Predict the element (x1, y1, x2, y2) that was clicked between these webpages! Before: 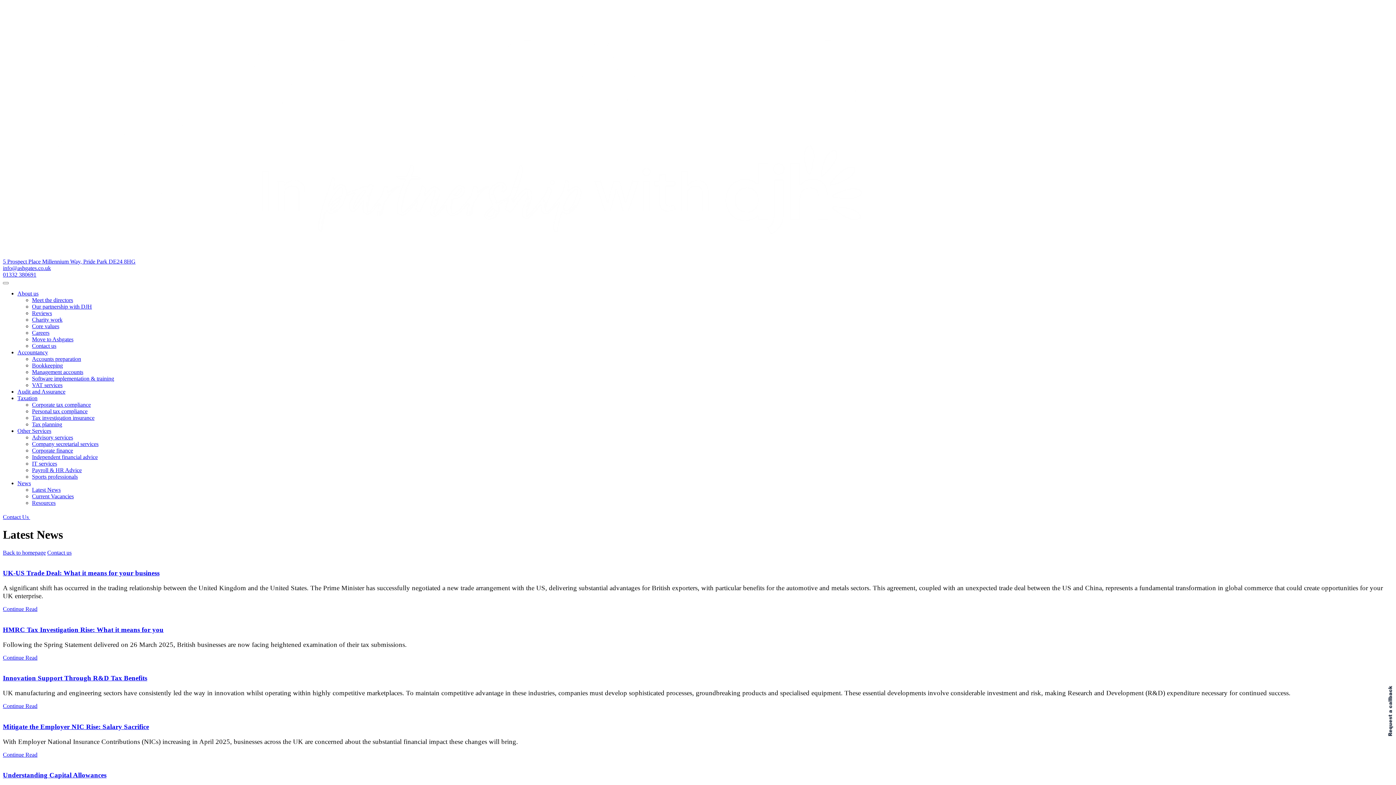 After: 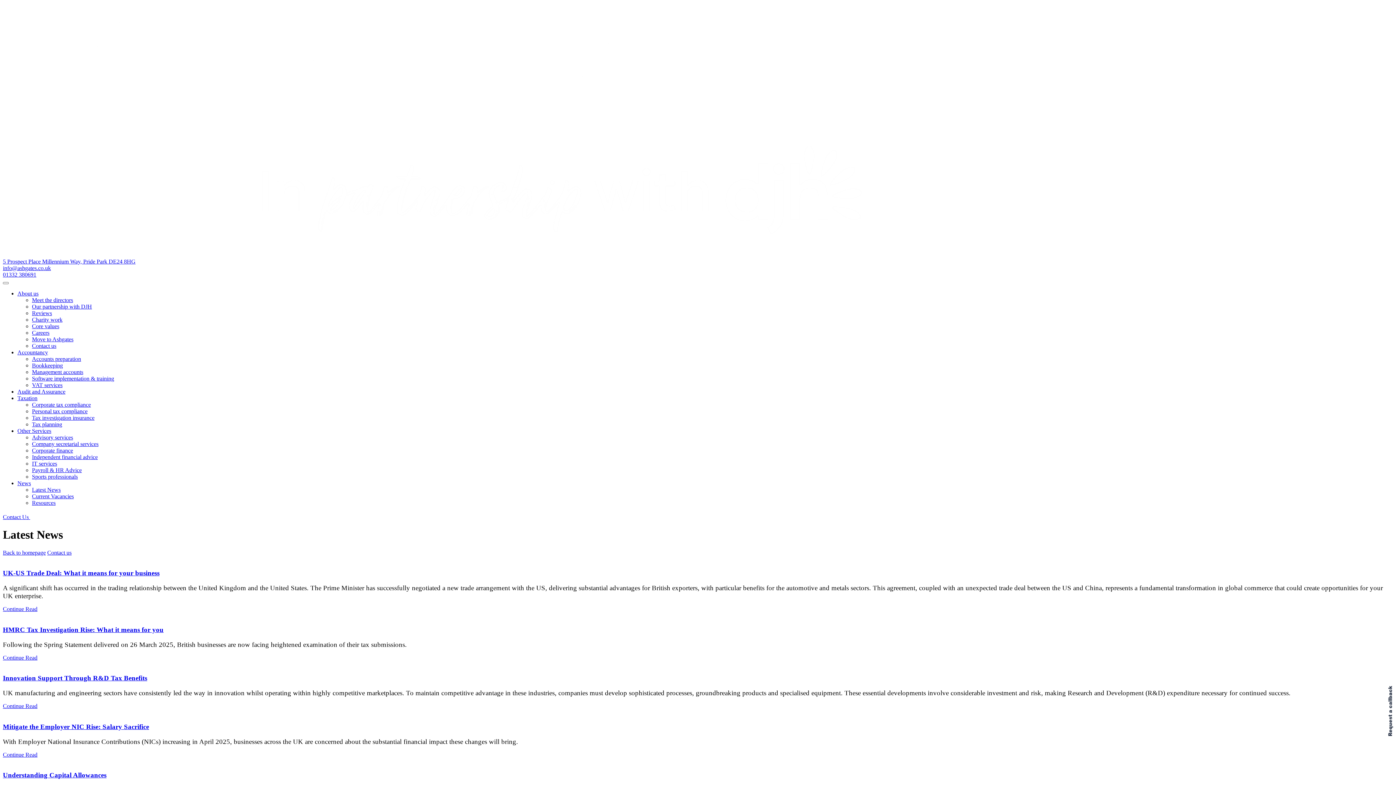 Action: label: IT services bbox: (32, 460, 57, 466)